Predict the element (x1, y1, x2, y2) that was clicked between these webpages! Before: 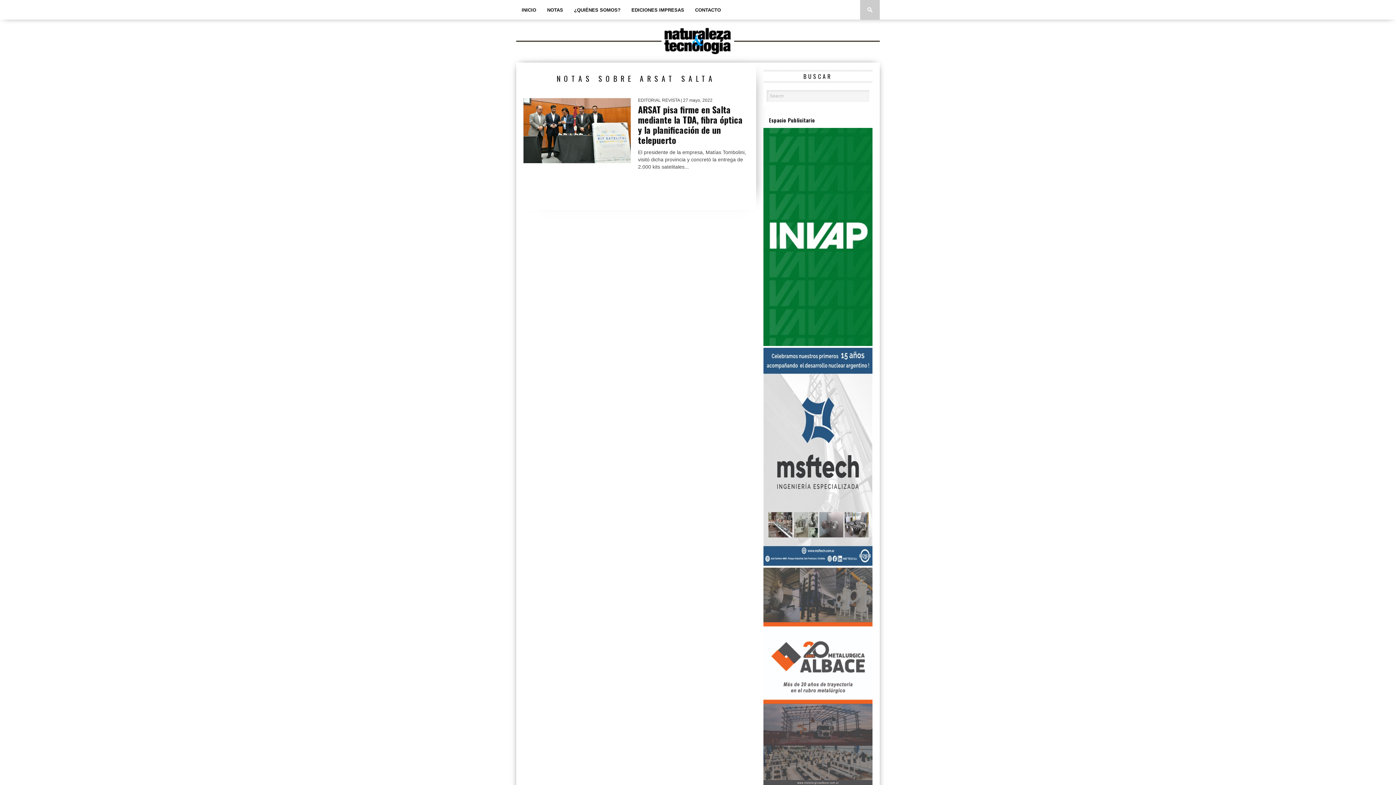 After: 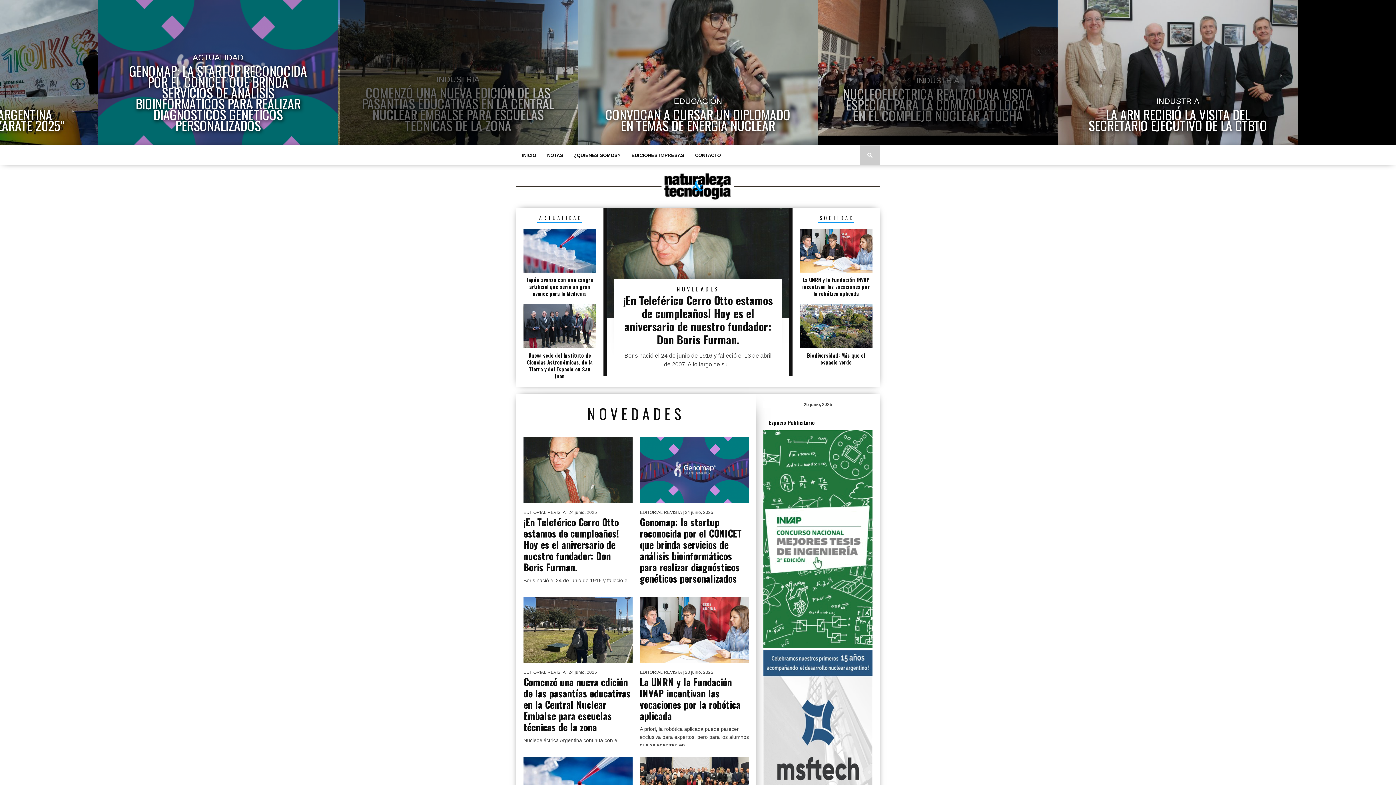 Action: bbox: (516, 0, 541, 19) label: INICIO